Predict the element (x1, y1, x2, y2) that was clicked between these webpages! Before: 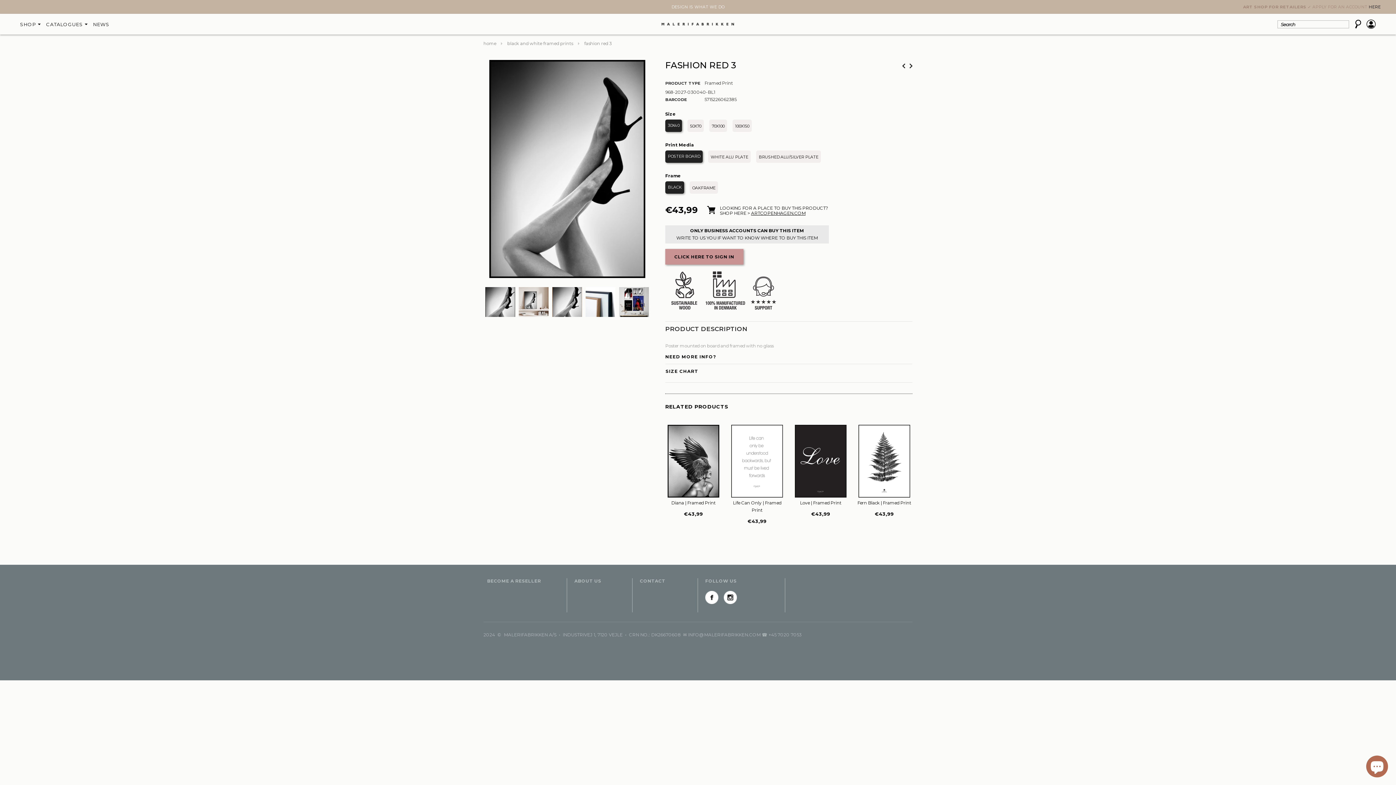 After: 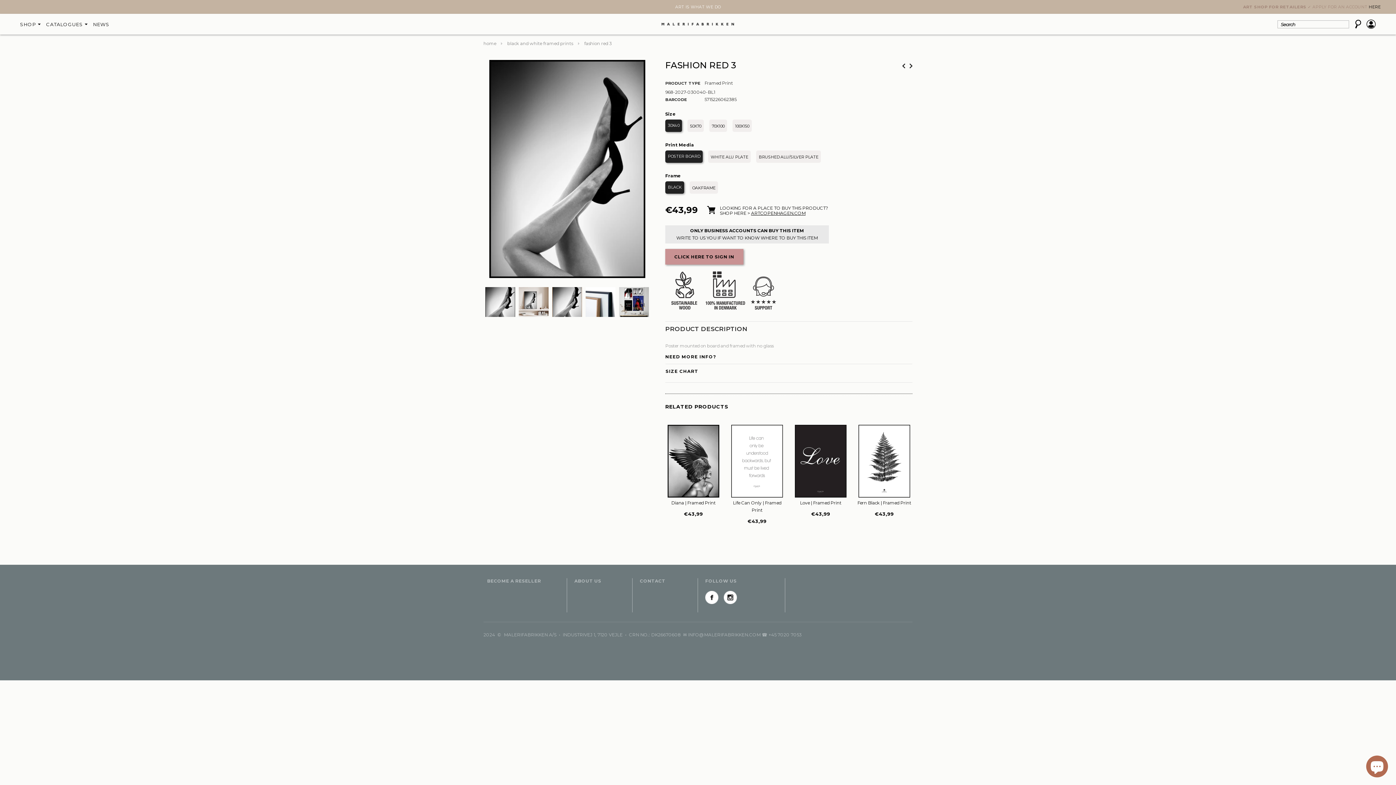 Action: bbox: (751, 210, 805, 216) label: ARTCOPENHAGEN.COM